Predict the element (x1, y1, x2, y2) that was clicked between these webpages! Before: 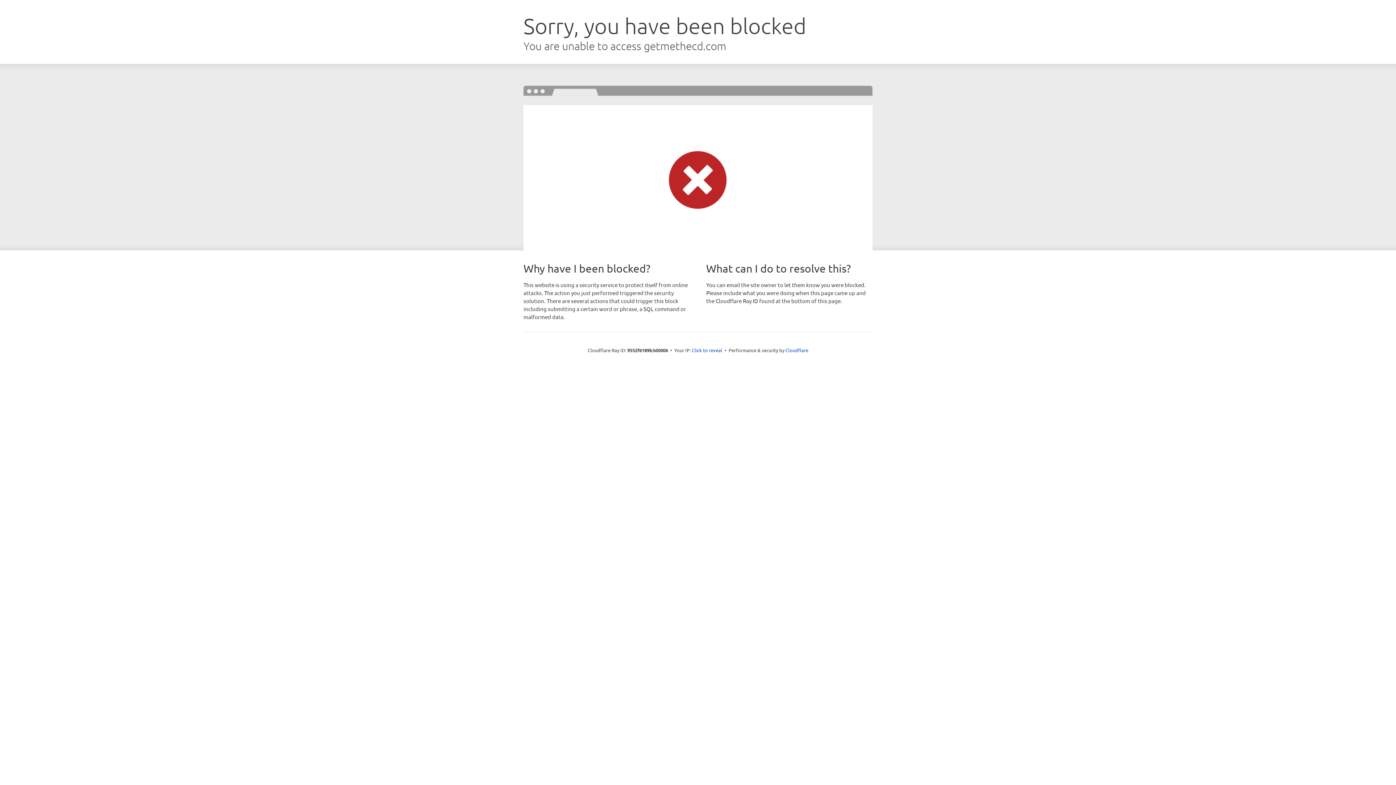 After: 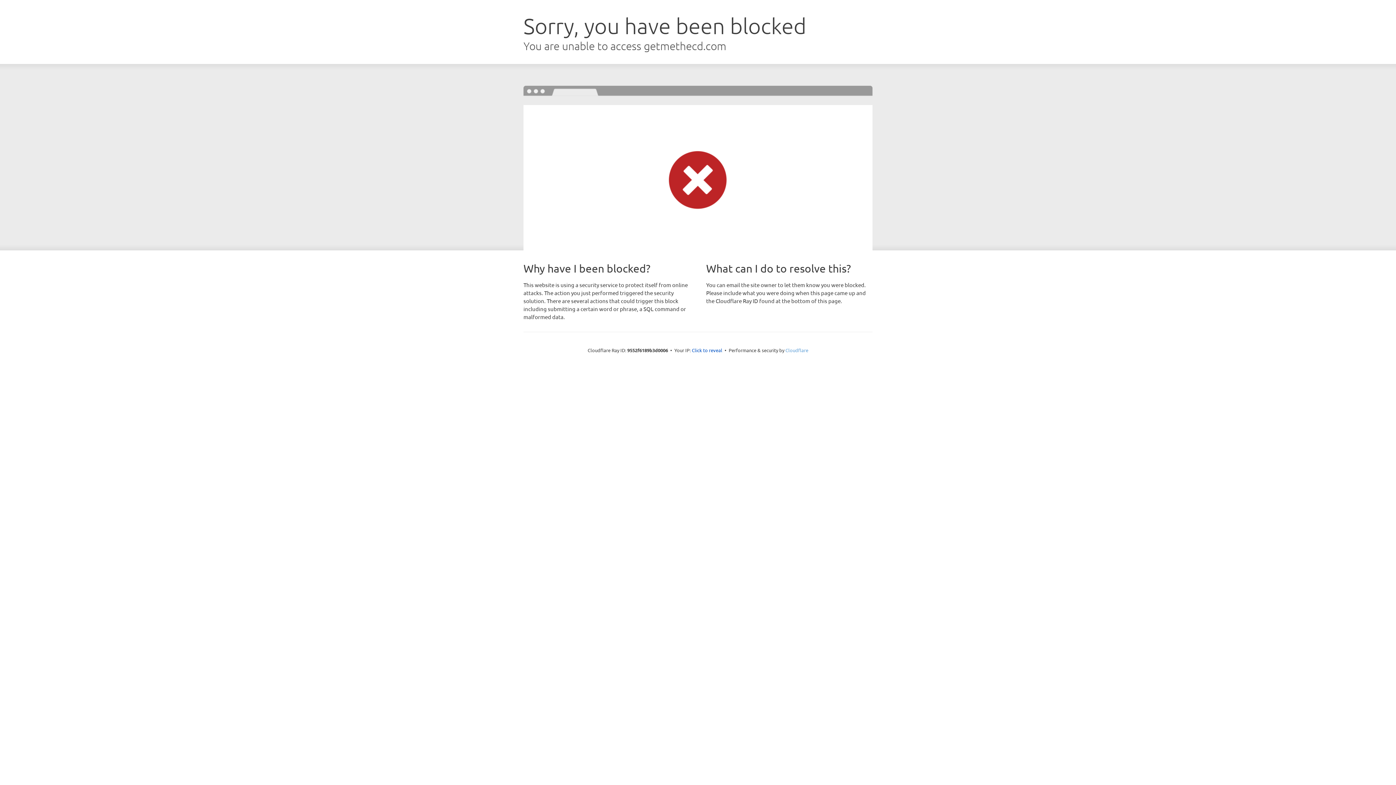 Action: bbox: (785, 347, 808, 353) label: Cloudflare